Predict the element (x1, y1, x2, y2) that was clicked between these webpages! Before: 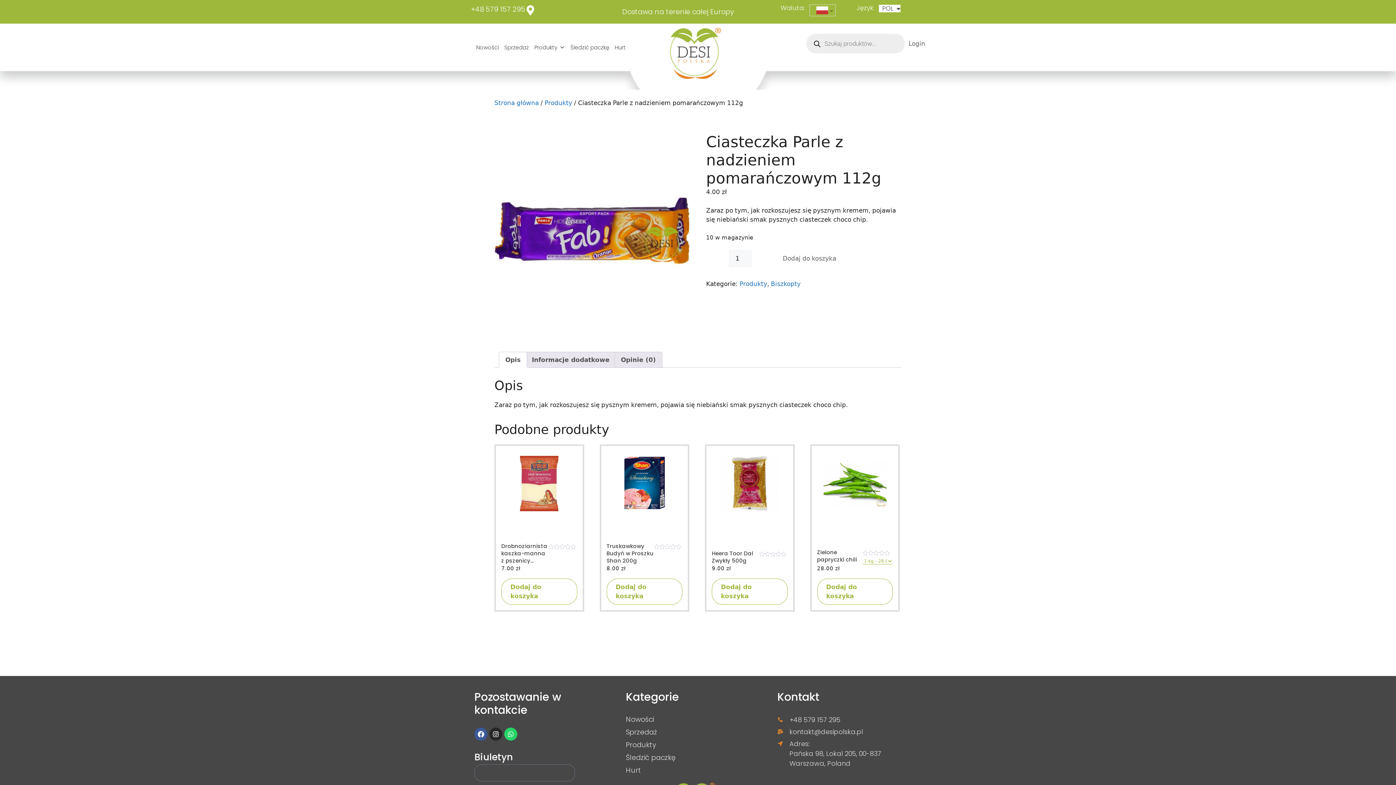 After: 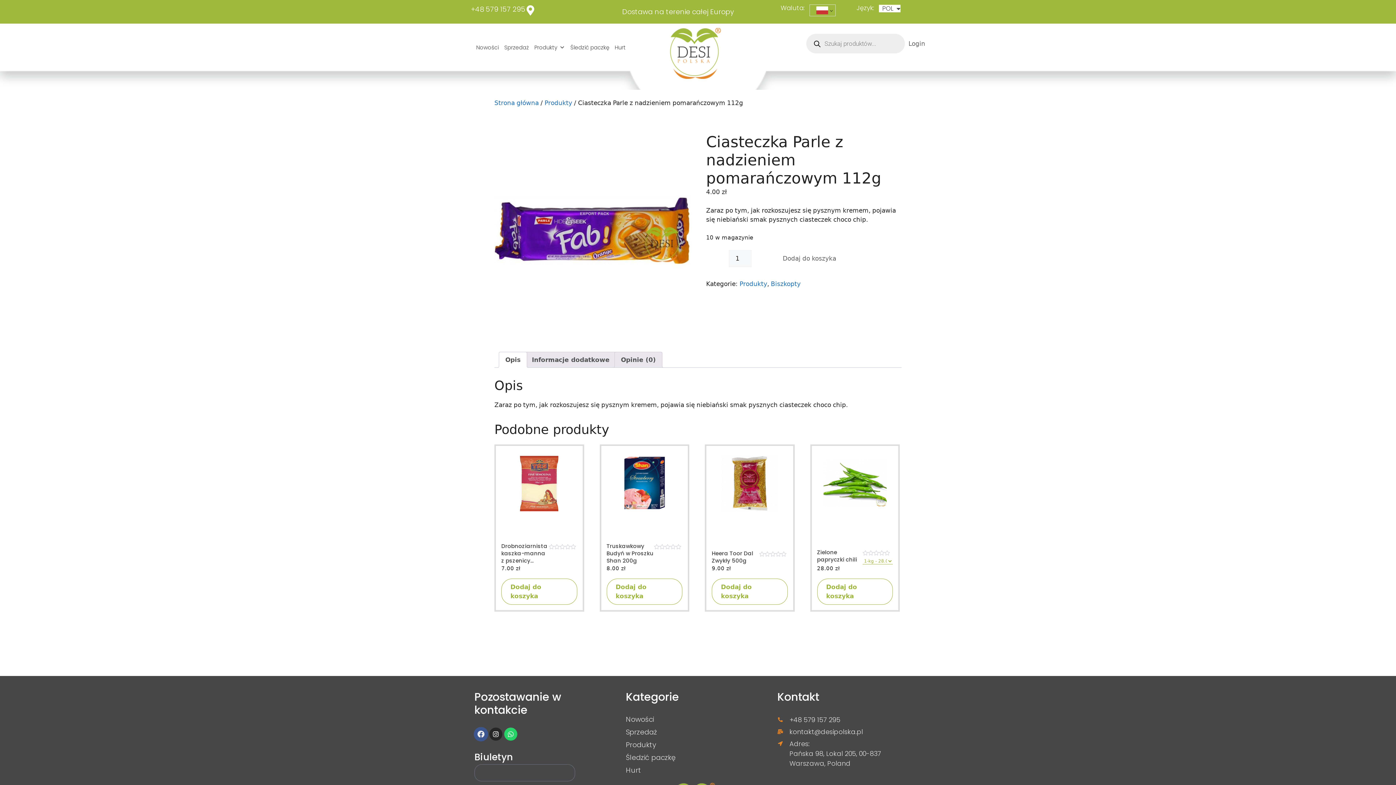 Action: label: Facebook bbox: (474, 728, 487, 741)